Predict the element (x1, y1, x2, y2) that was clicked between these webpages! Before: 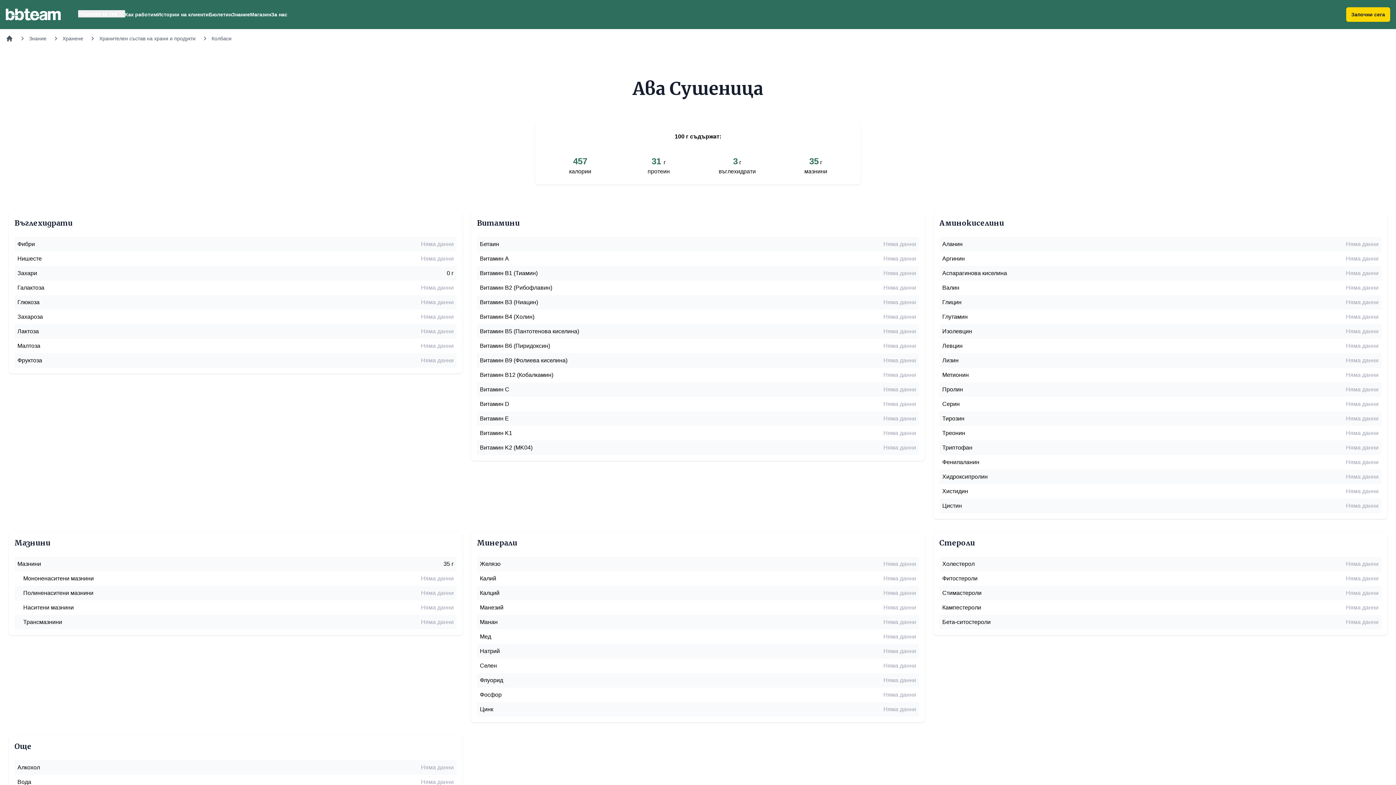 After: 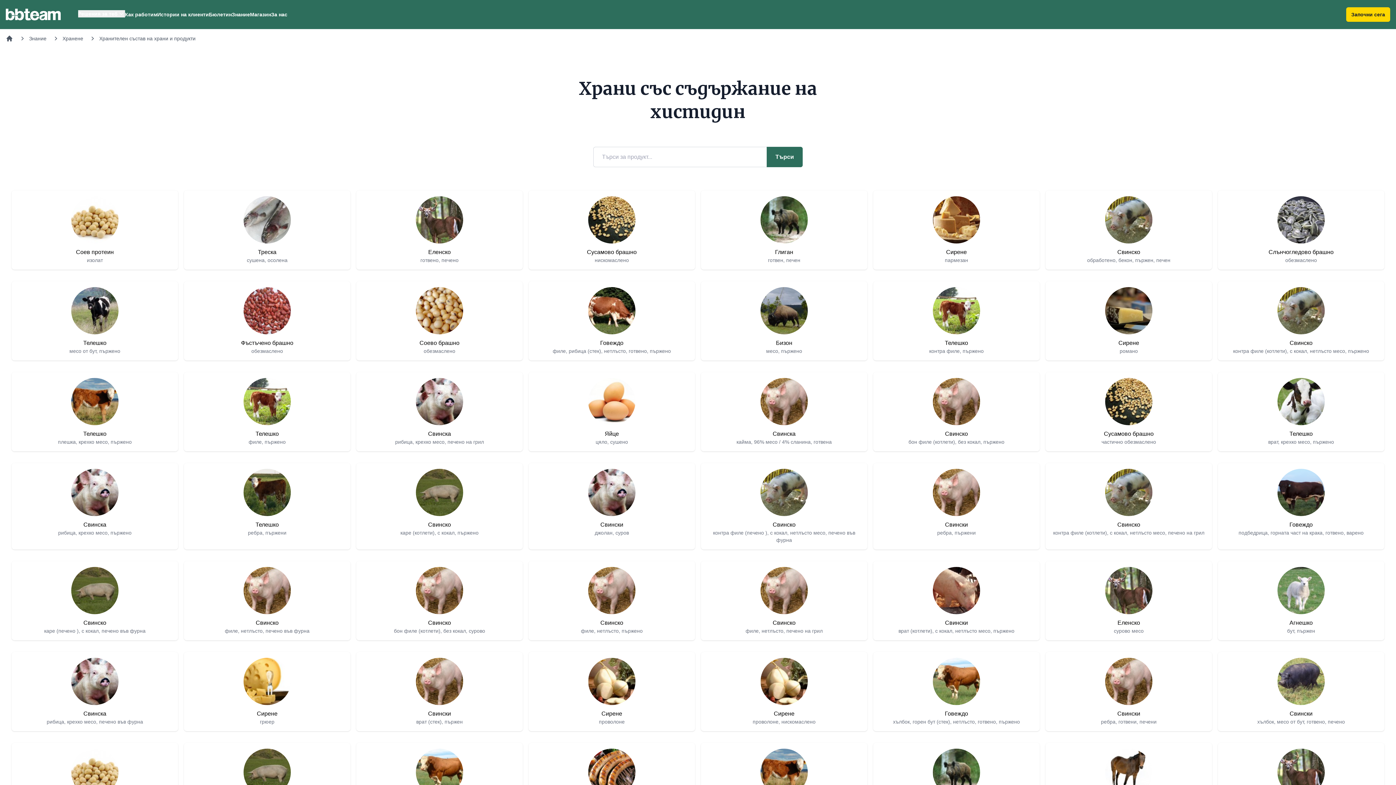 Action: label: Хистидин bbox: (942, 488, 968, 494)